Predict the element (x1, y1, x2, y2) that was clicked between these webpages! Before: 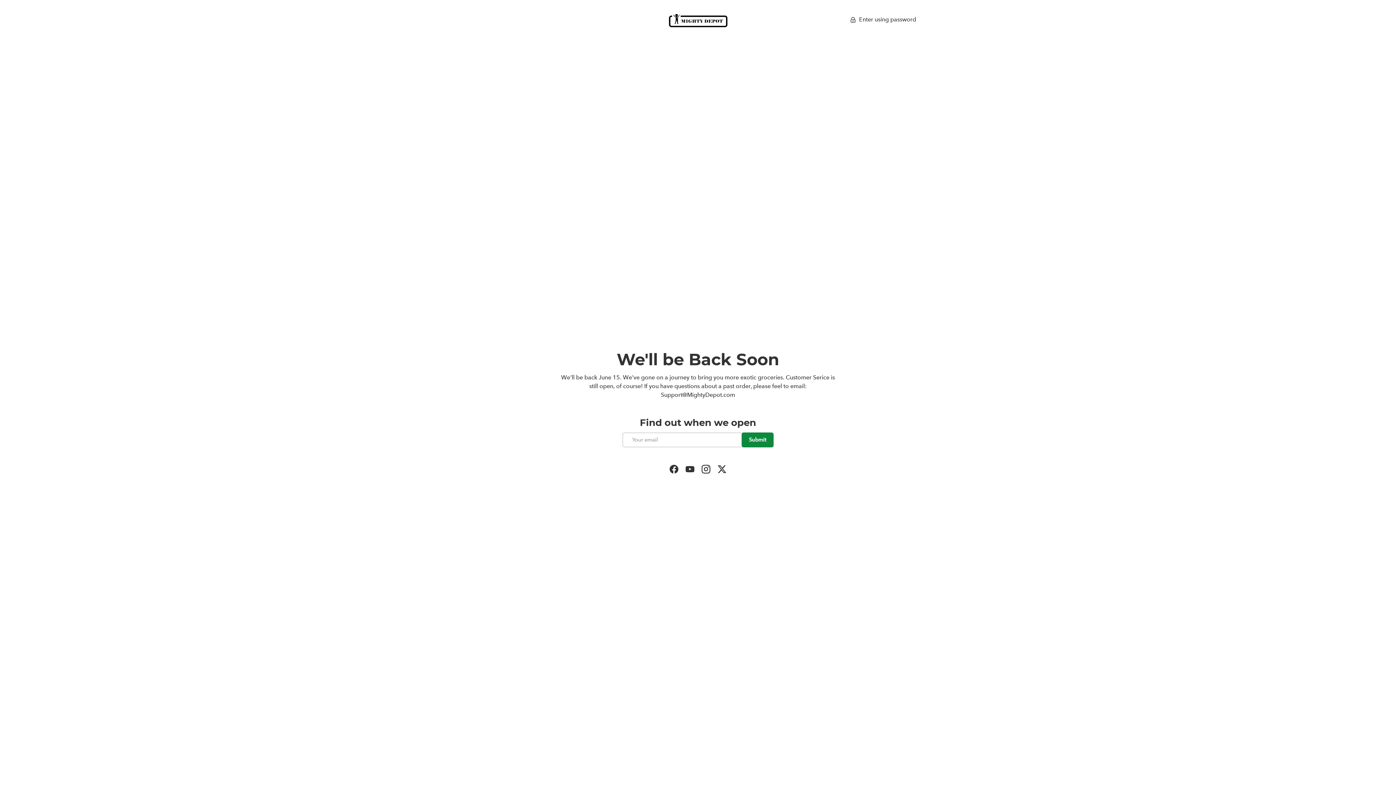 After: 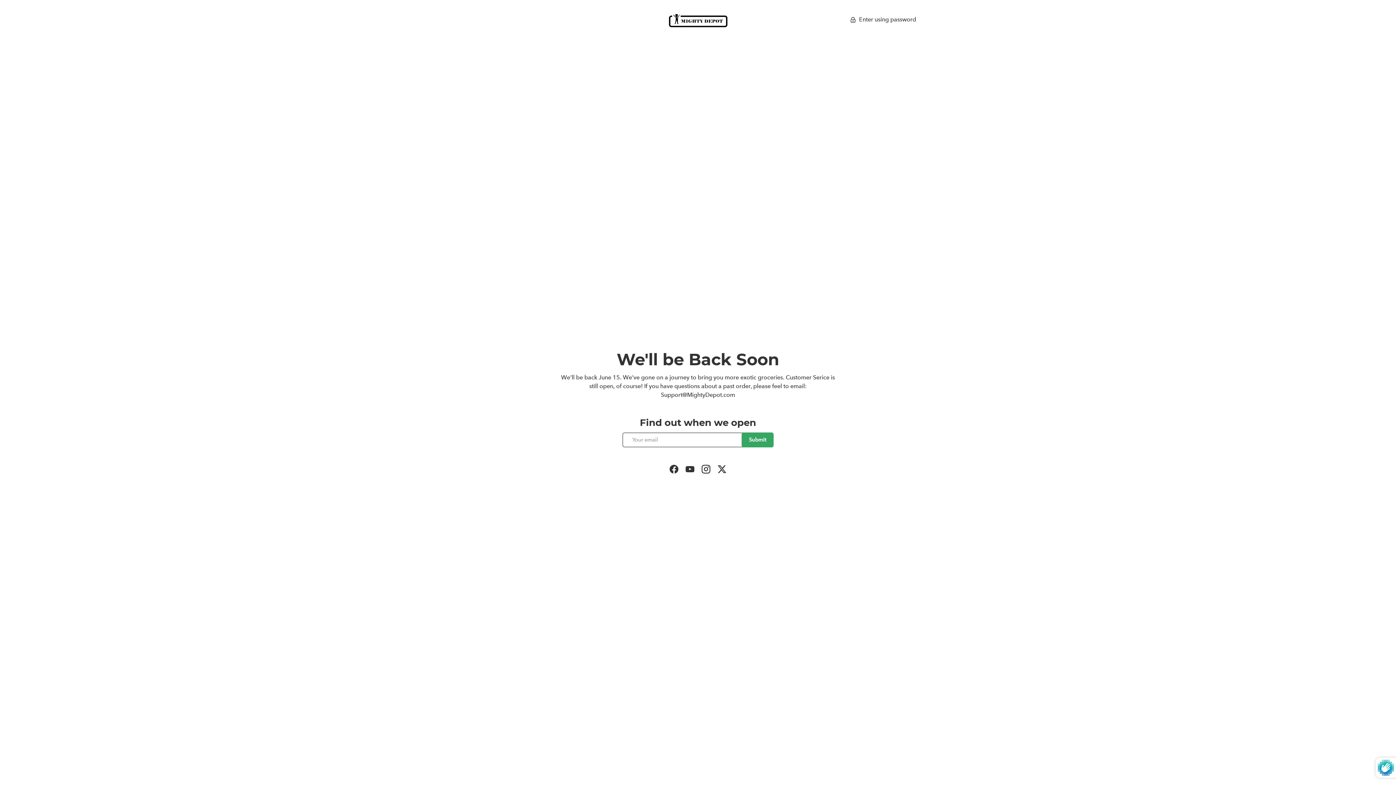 Action: label: Submit bbox: (741, 432, 773, 447)